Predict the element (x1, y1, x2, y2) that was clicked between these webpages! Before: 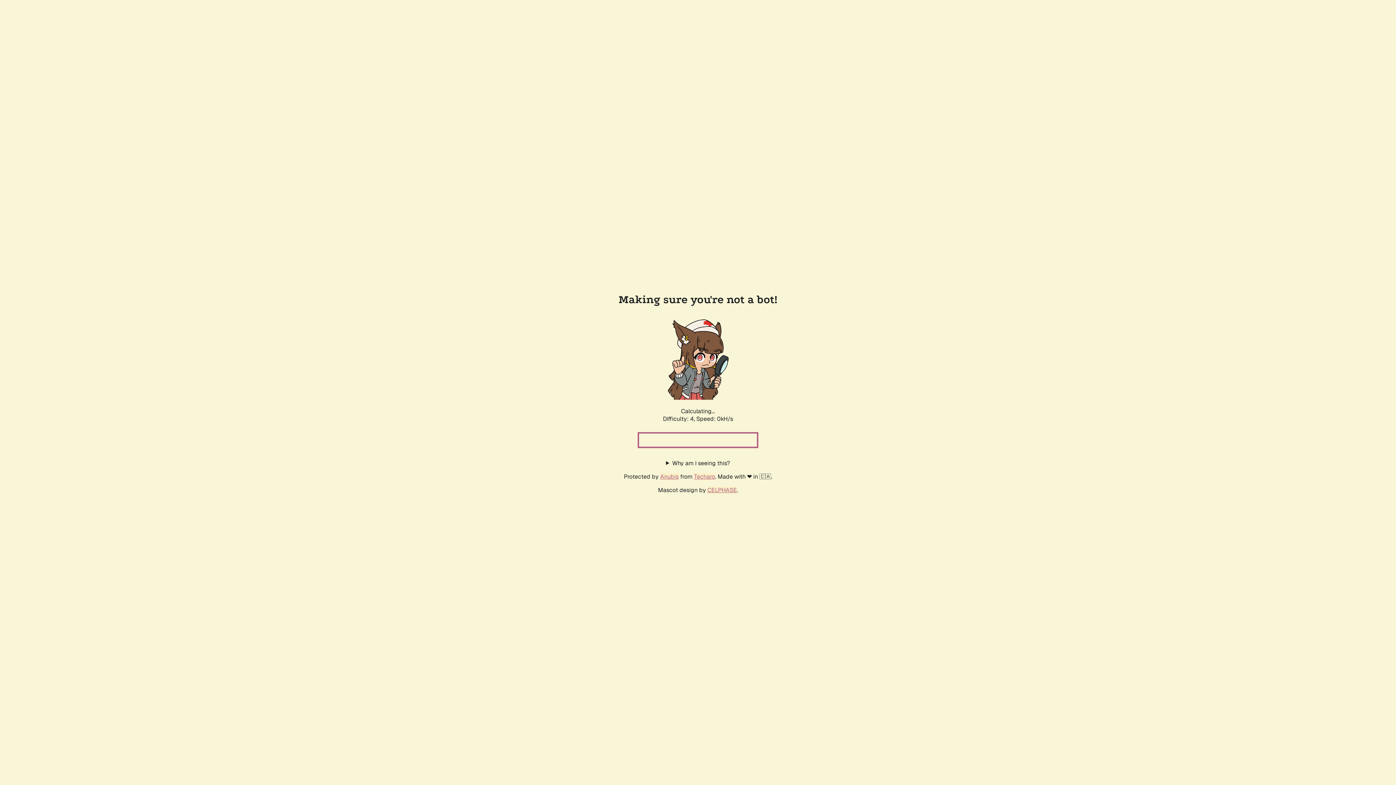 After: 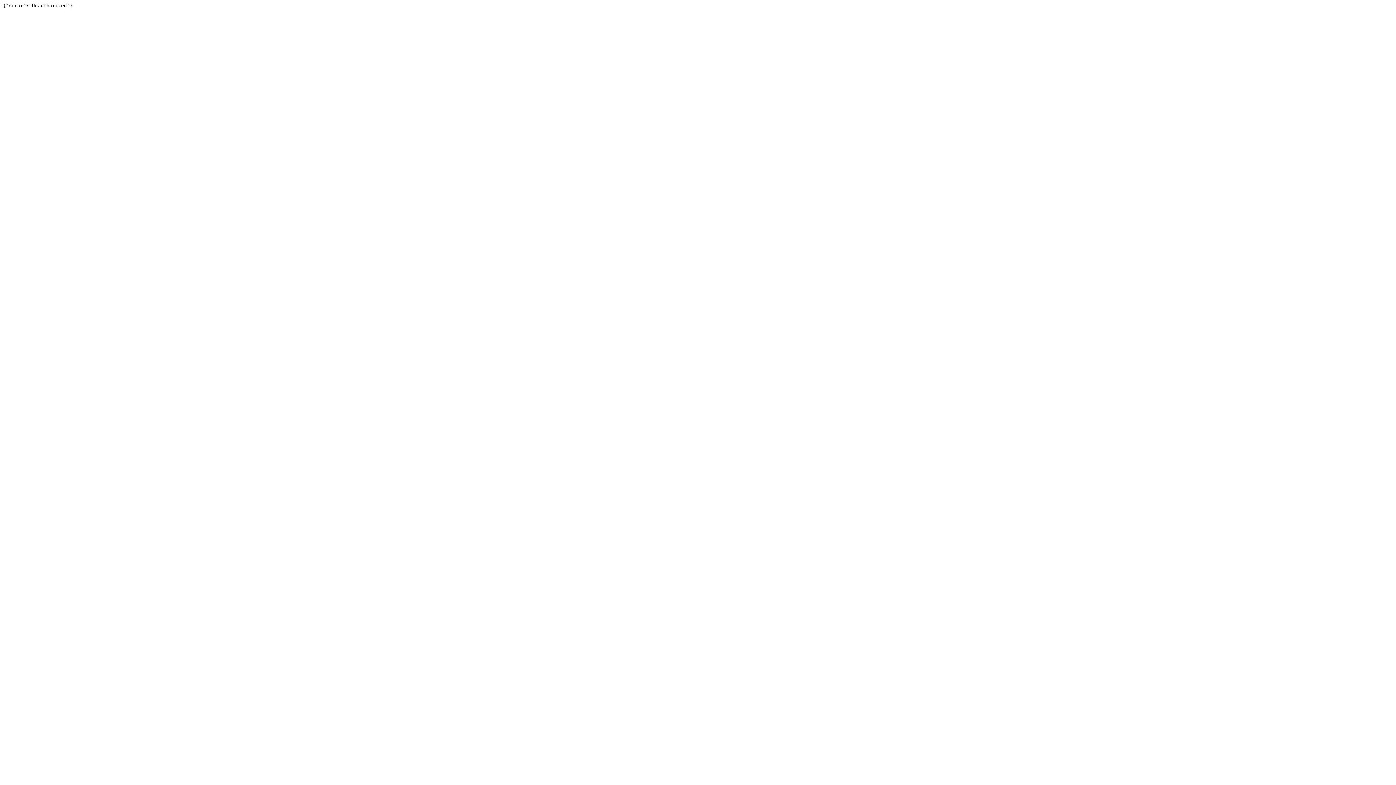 Action: bbox: (694, 472, 715, 480) label: Techaro